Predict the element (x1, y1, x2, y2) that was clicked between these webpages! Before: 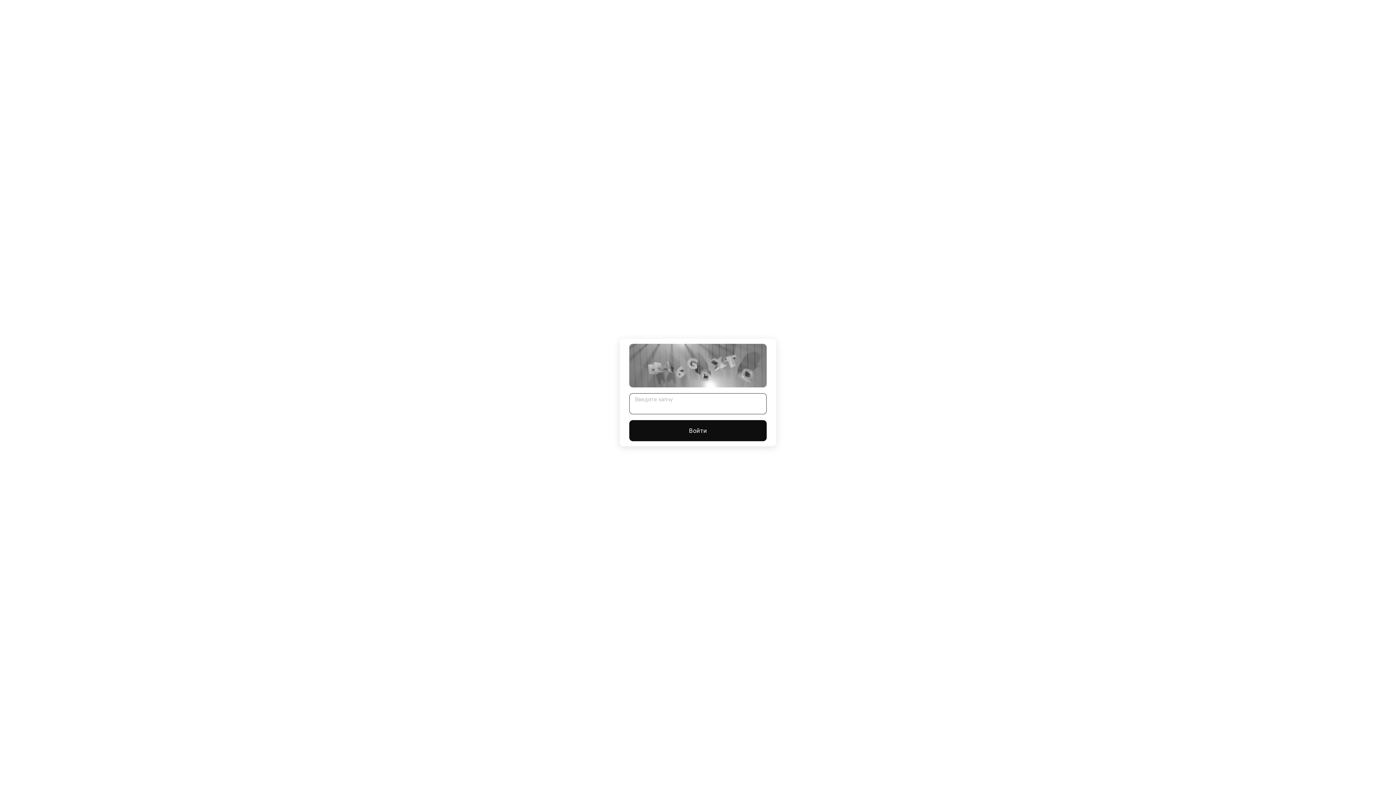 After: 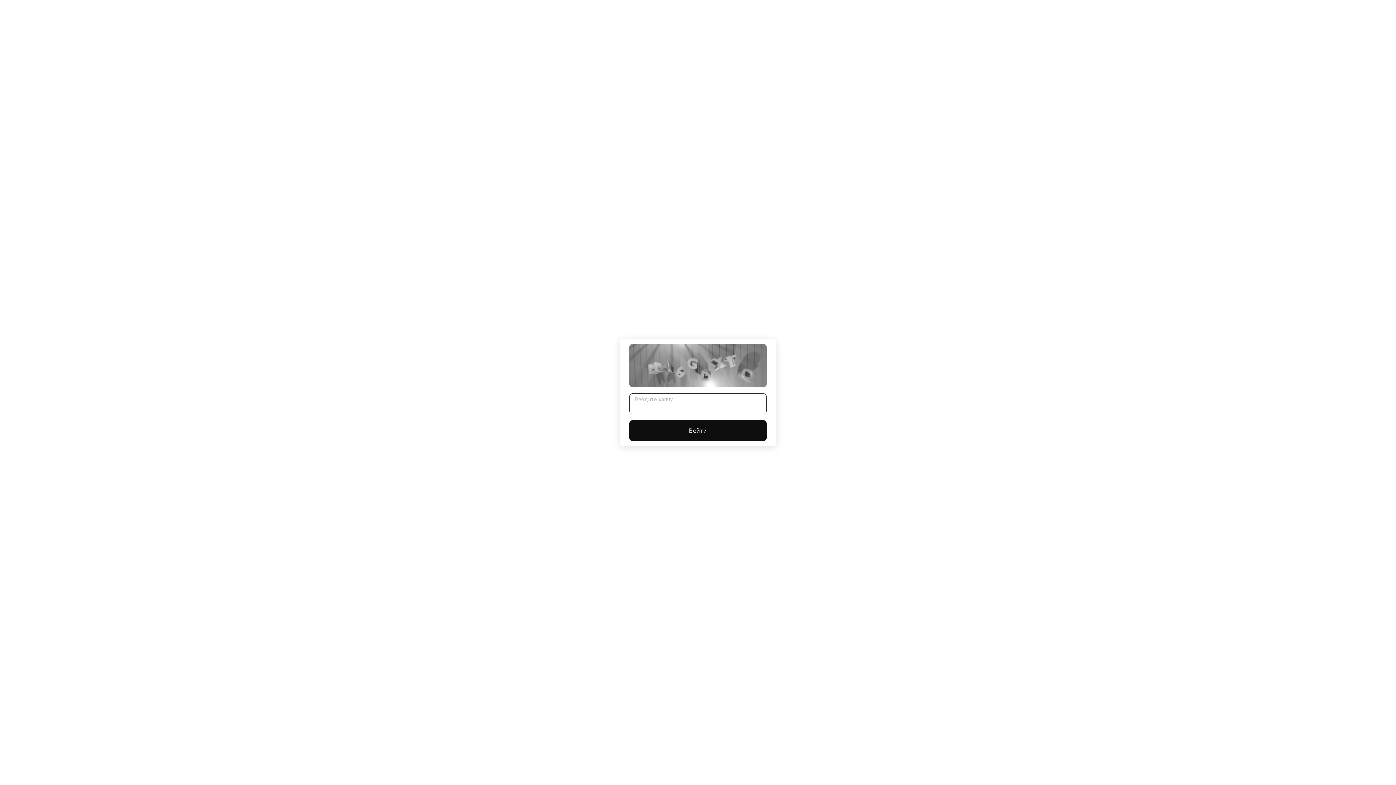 Action: label: Войти bbox: (629, 420, 766, 441)